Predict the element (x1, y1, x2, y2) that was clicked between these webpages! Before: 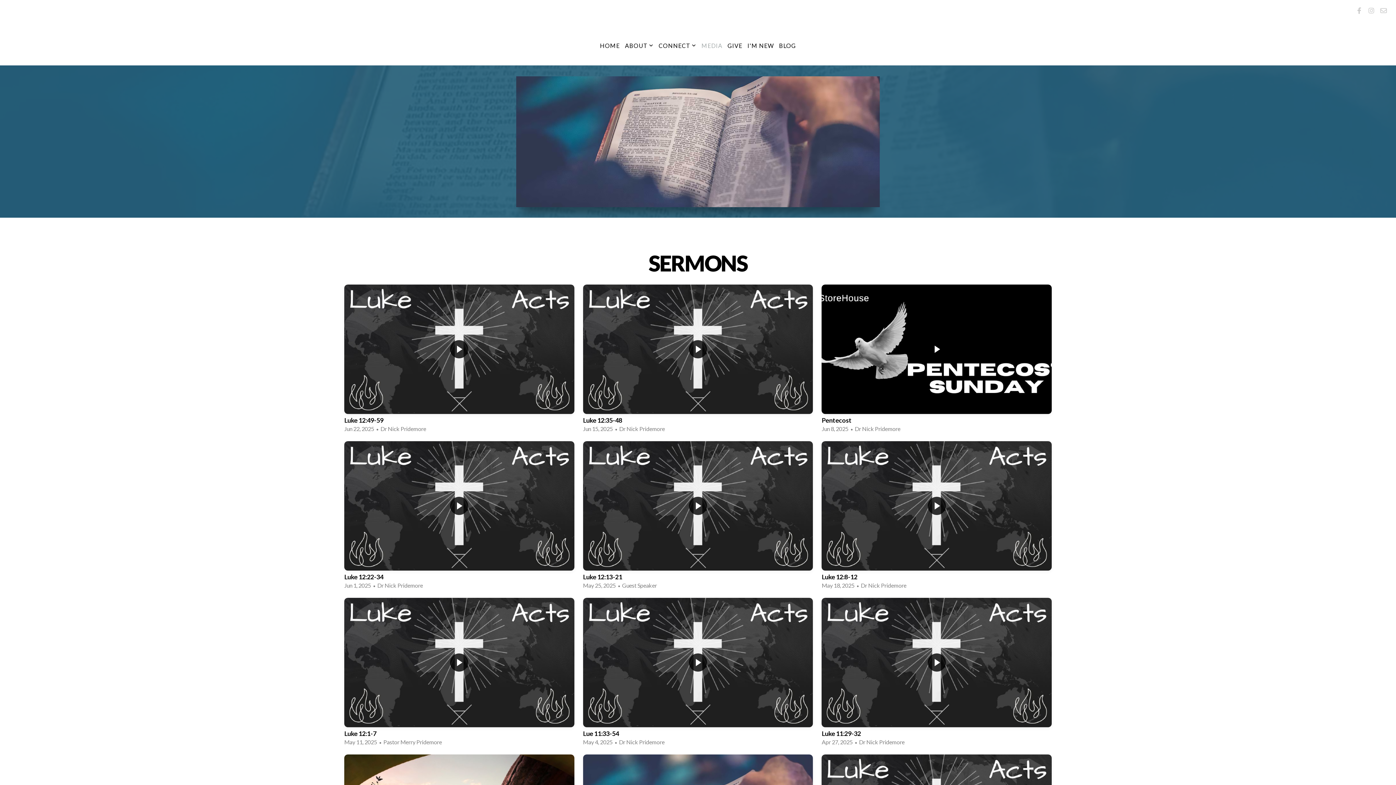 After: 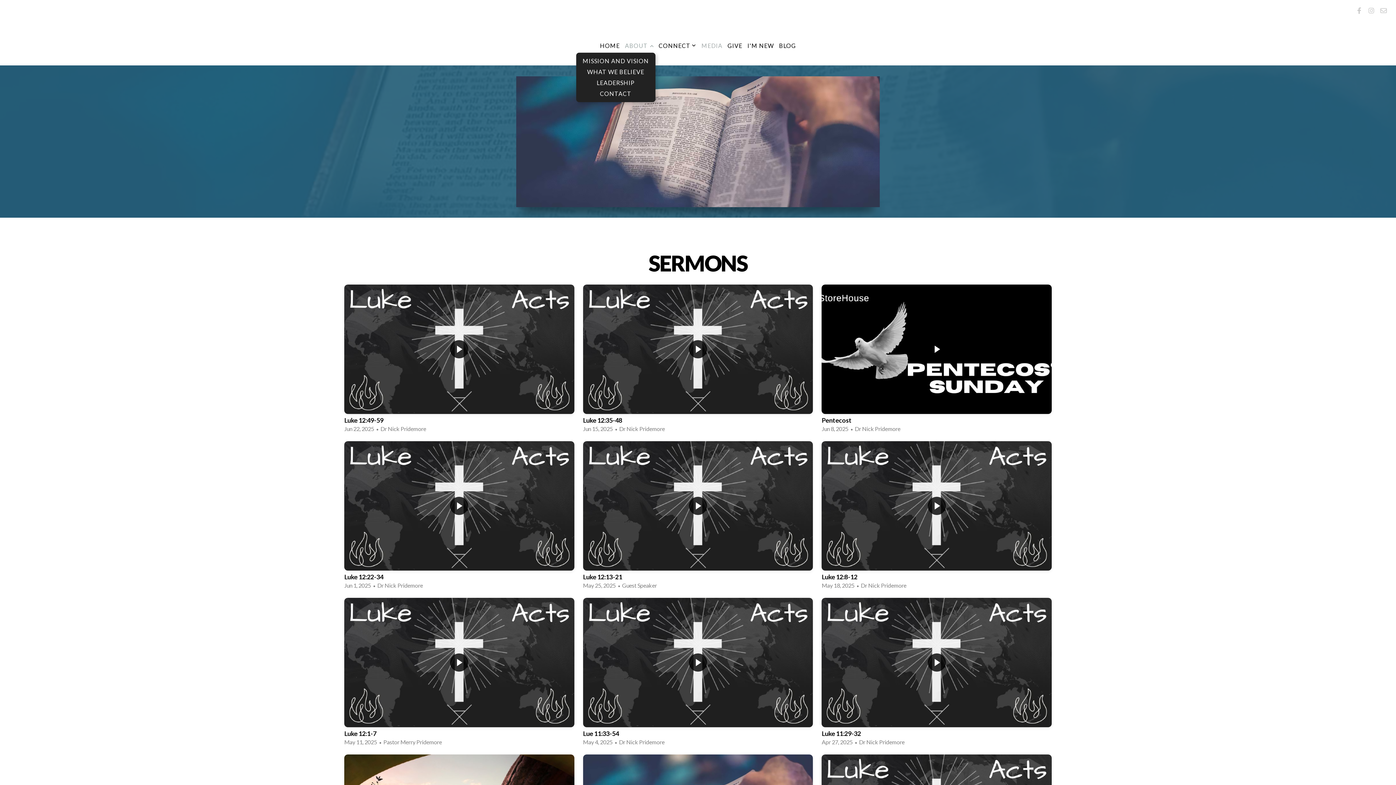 Action: label: ABOUT  bbox: (623, 38, 655, 52)